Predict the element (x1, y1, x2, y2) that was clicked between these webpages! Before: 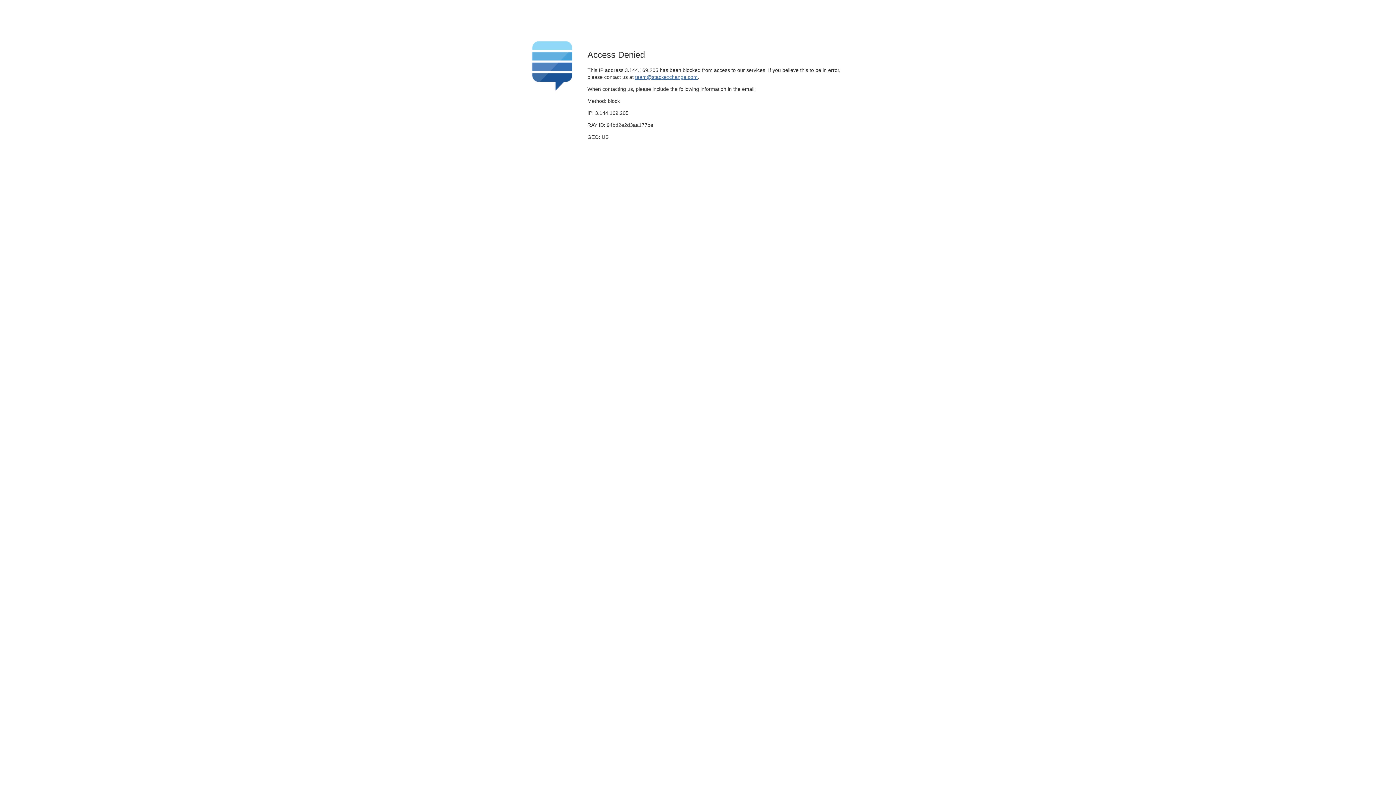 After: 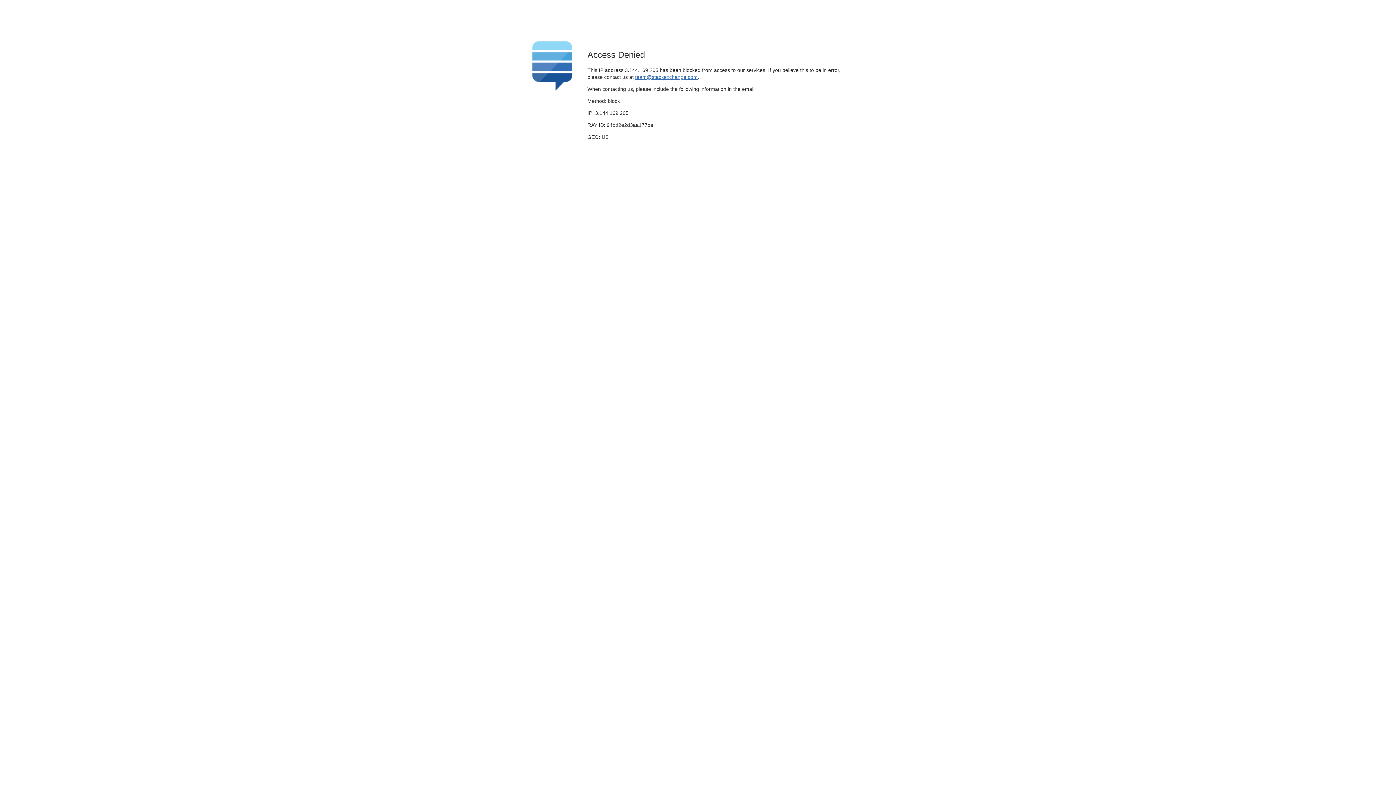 Action: label: team@stackexchange.com bbox: (635, 74, 697, 79)